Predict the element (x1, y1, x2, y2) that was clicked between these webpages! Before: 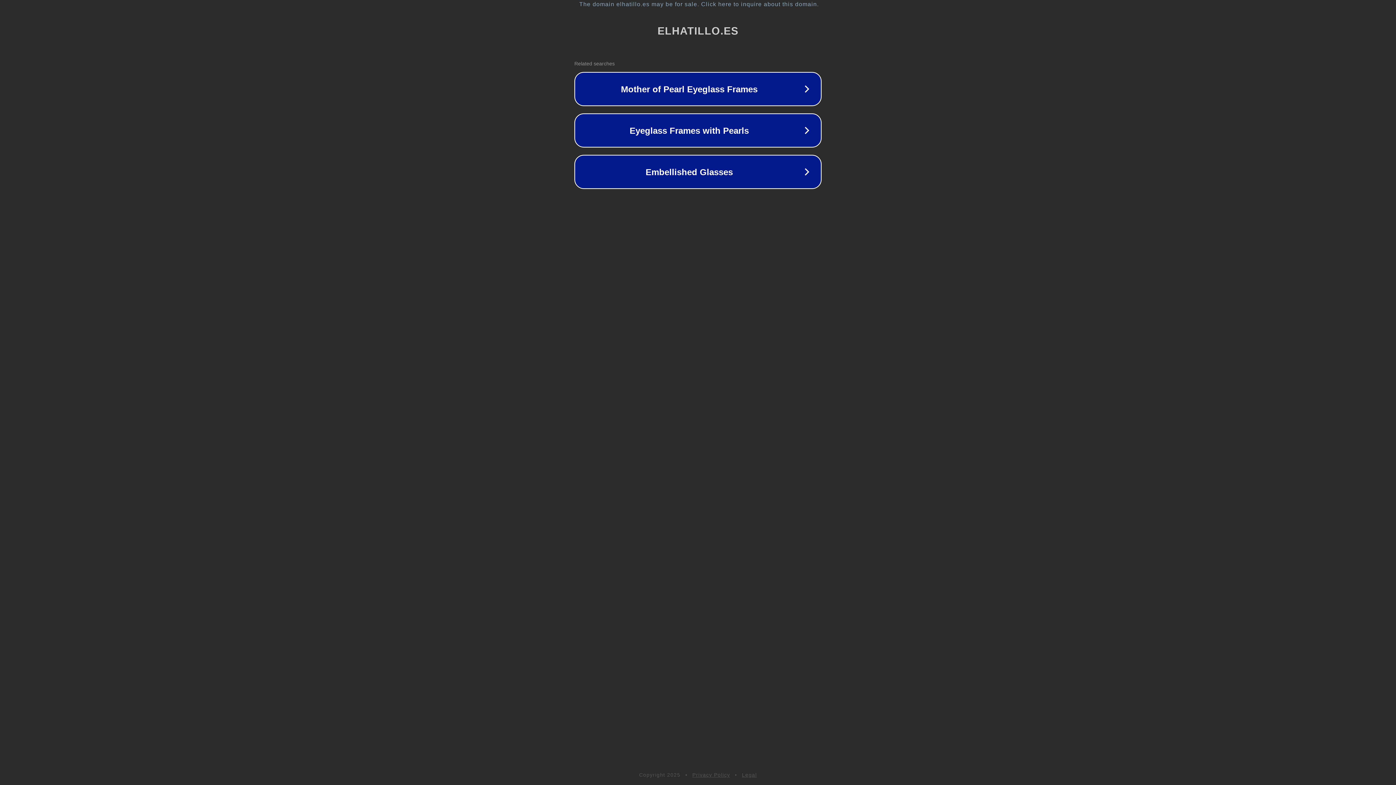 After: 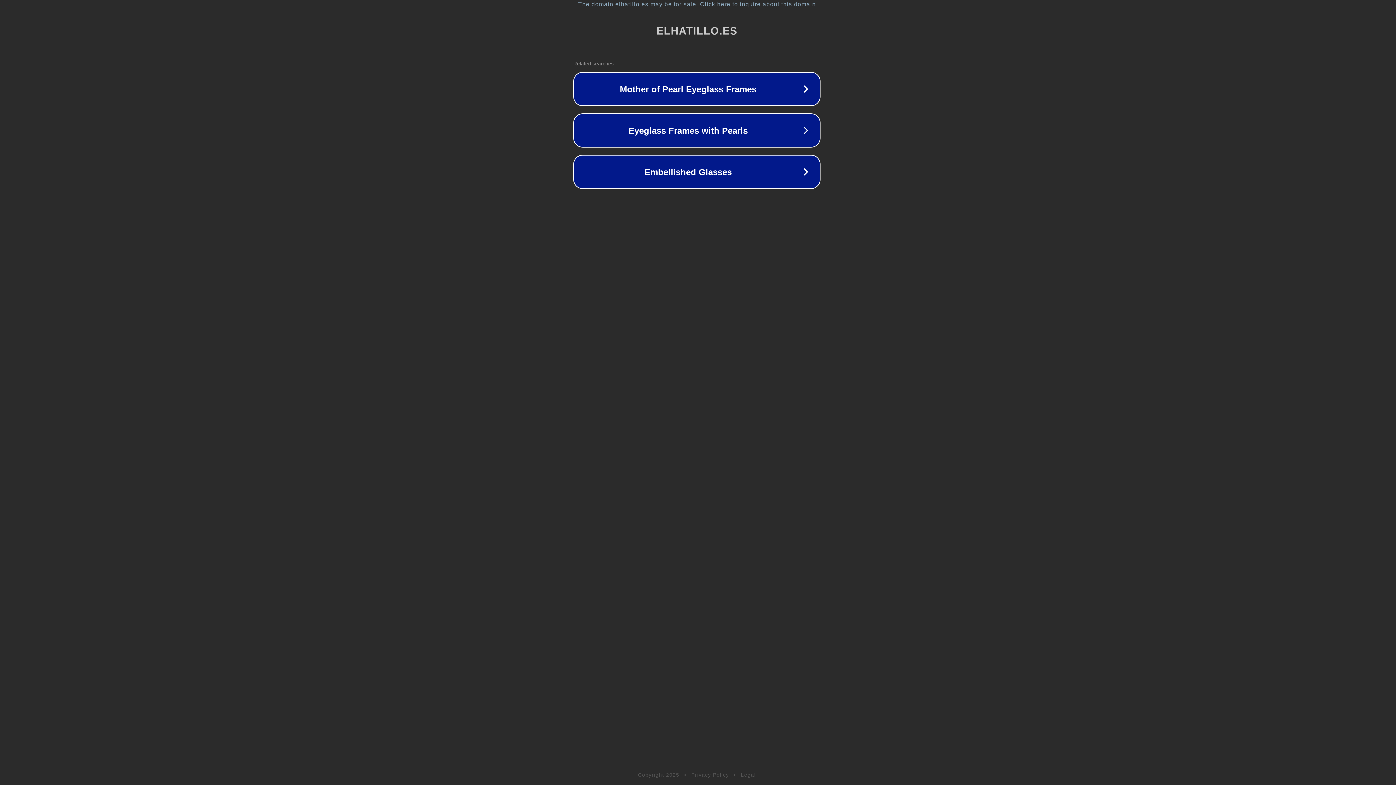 Action: label: The domain elhatillo.es may be for sale. Click here to inquire about this domain. bbox: (1, 1, 1397, 7)